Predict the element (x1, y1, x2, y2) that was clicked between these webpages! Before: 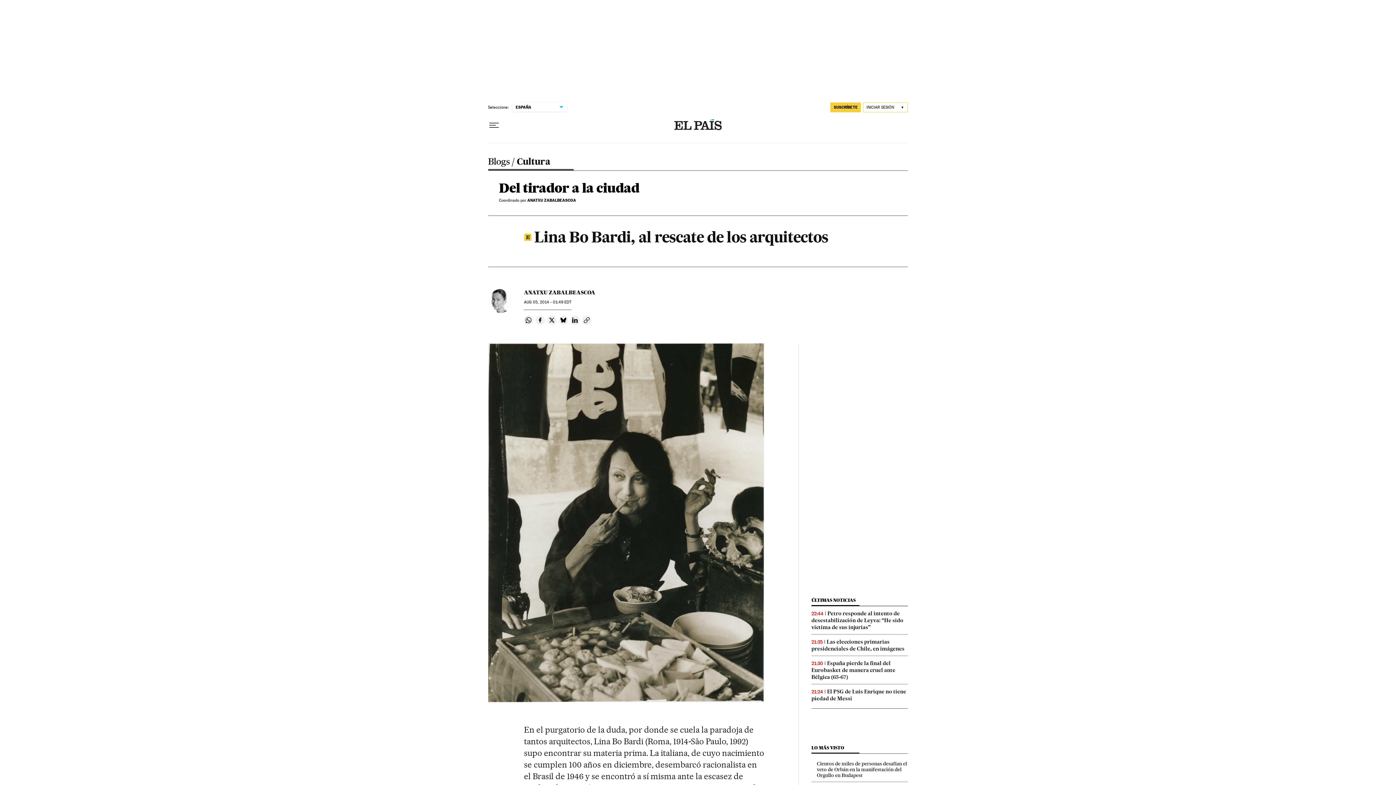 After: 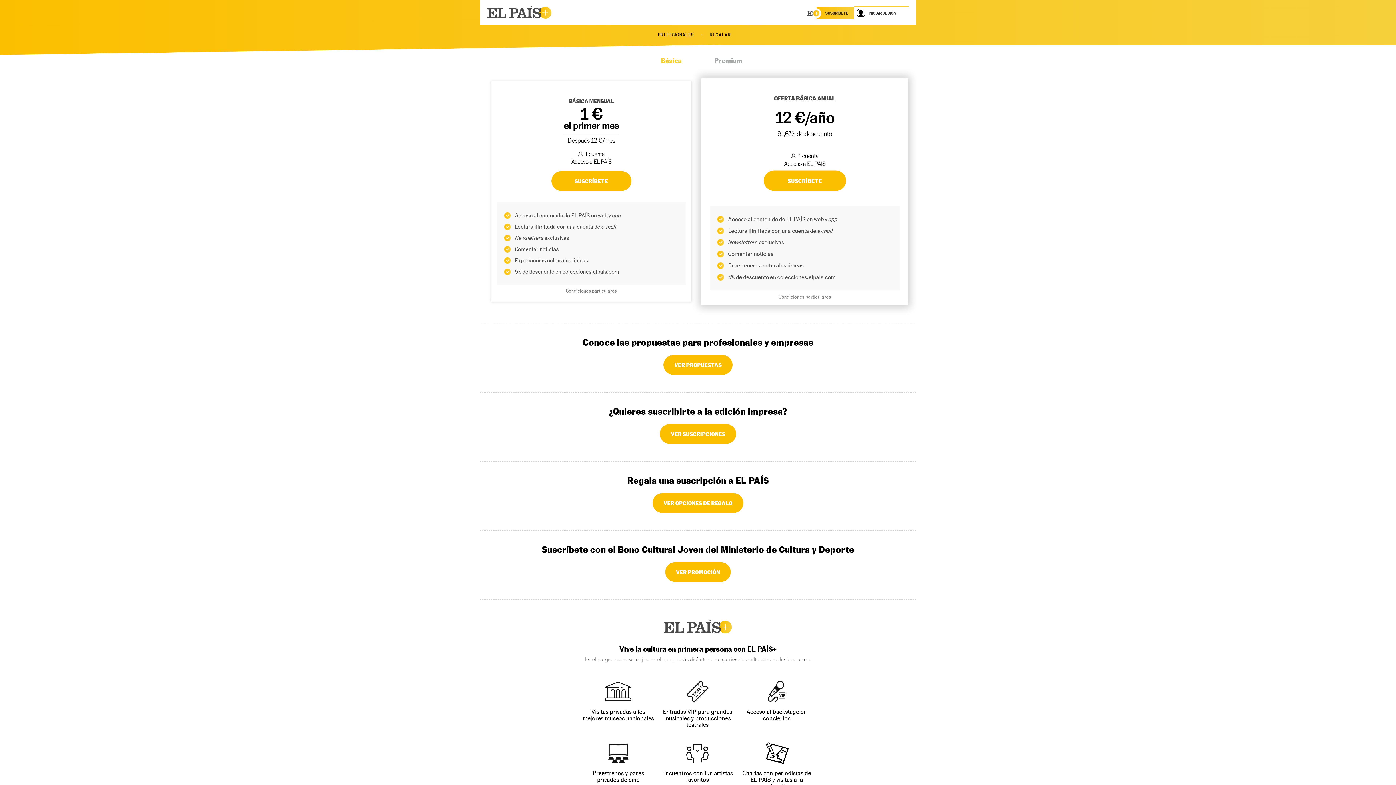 Action: bbox: (830, 102, 861, 112) label: SUSCRÍBETE